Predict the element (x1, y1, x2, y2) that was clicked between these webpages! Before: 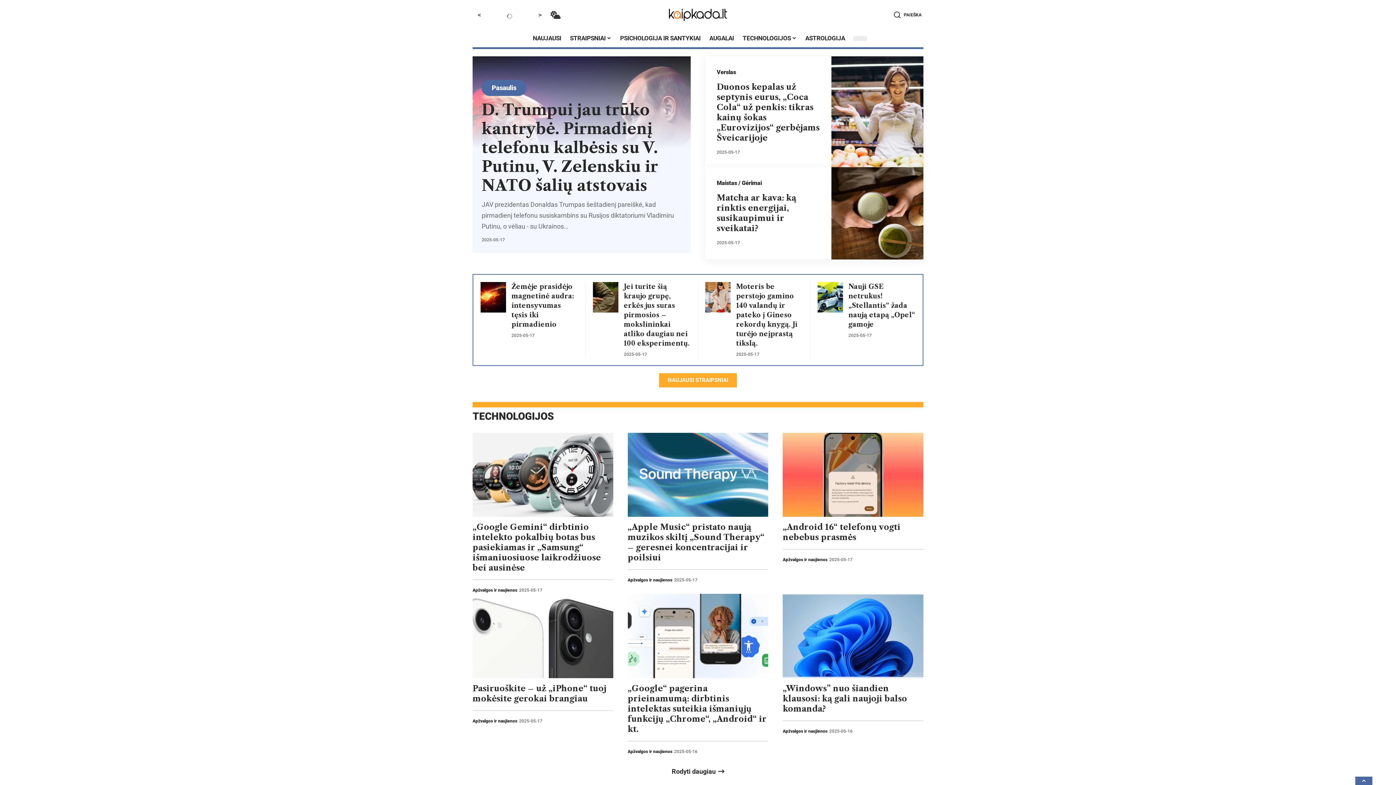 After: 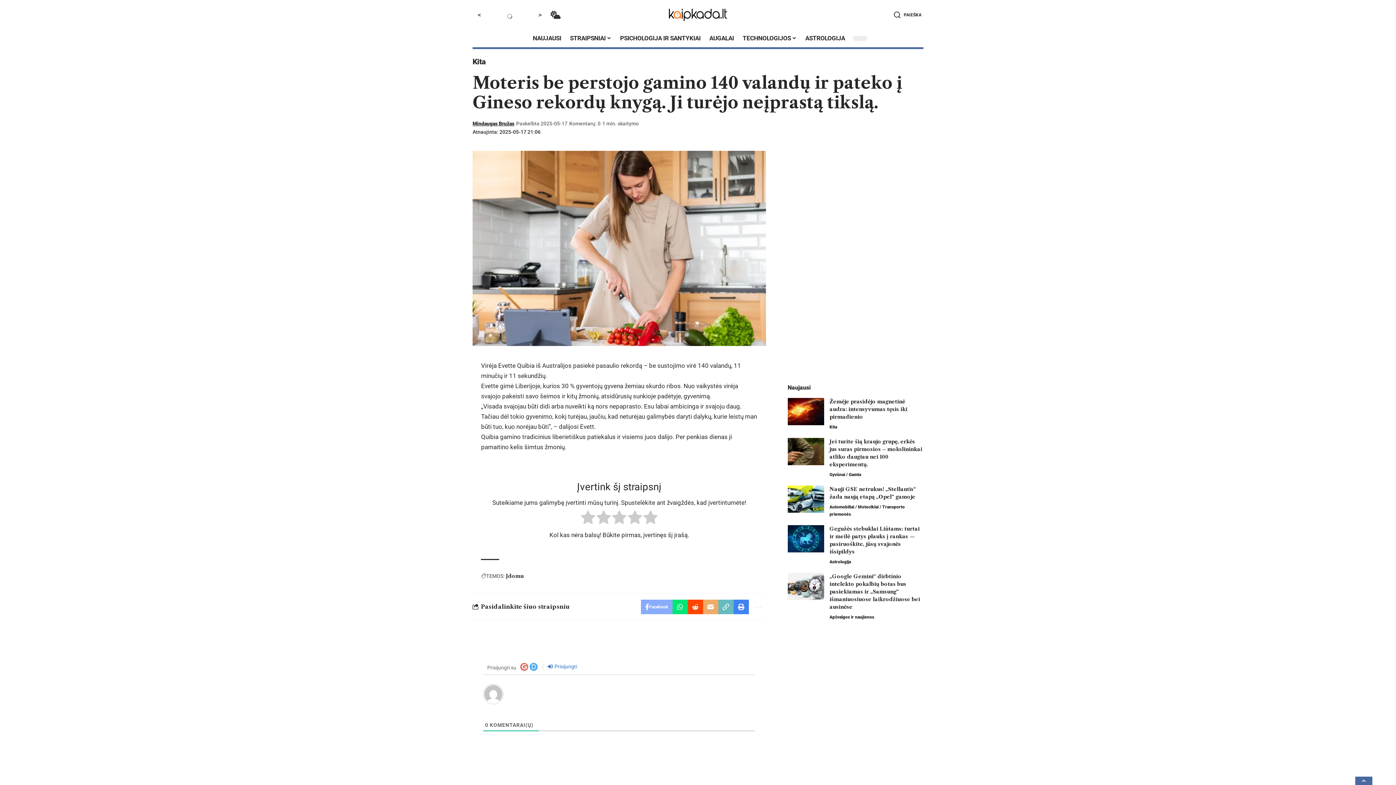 Action: bbox: (736, 282, 797, 347) label: Moteris be perstojo gamino 140 valandų ir pateko į Gineso rekordų knygą. Ji turėjo neįprastą tikslą.